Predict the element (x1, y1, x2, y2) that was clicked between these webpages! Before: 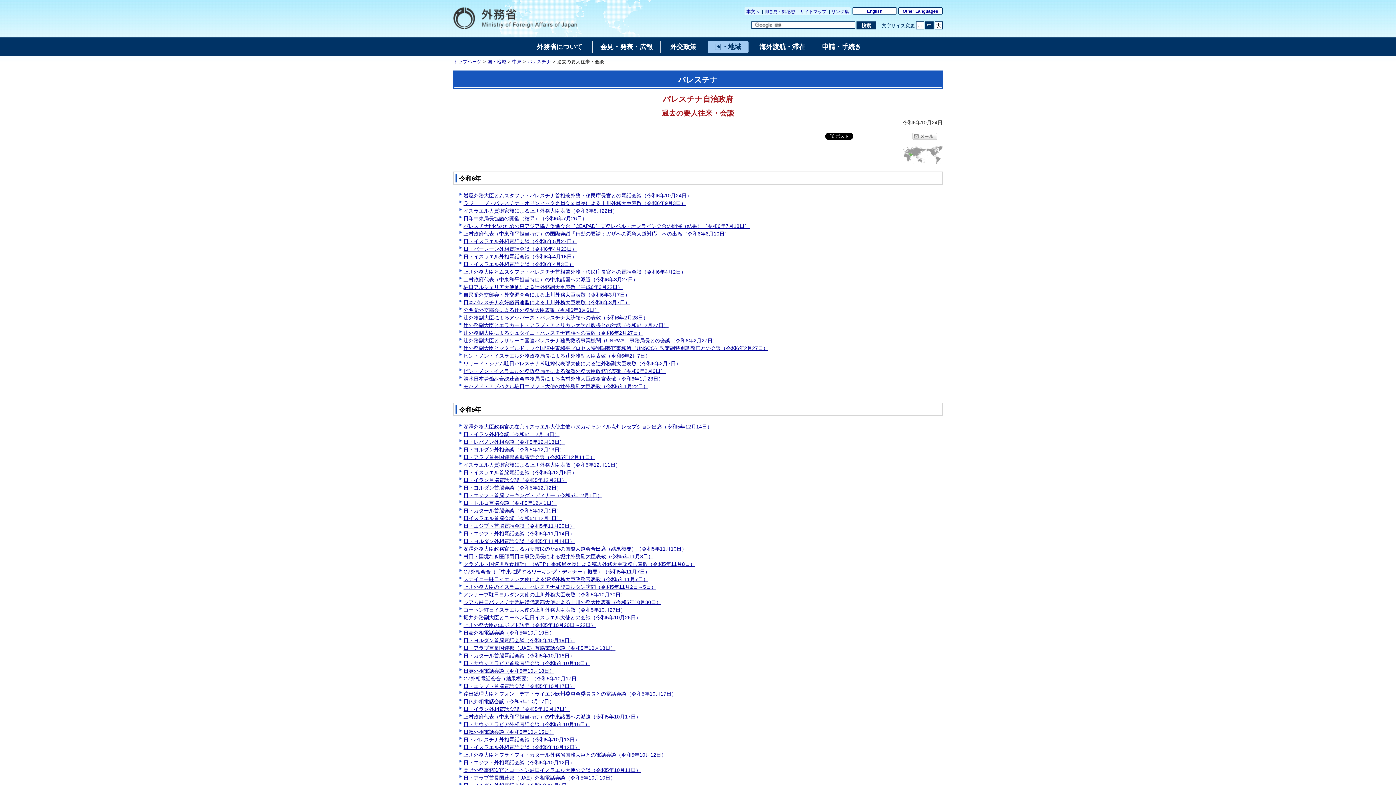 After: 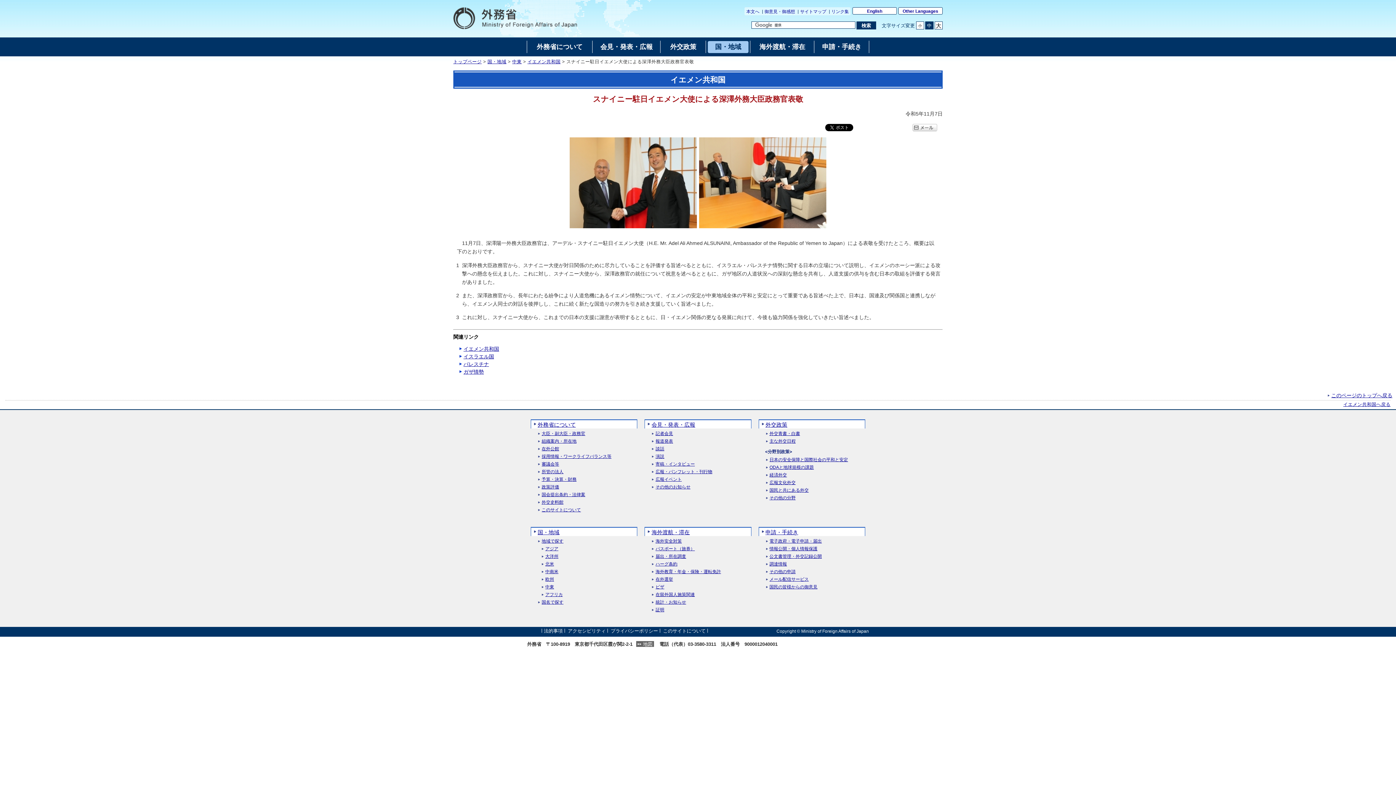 Action: label: スナイニー駐日イエメン大使による深澤外務大臣政務官表敬（令和5年11月7日） bbox: (463, 576, 648, 582)